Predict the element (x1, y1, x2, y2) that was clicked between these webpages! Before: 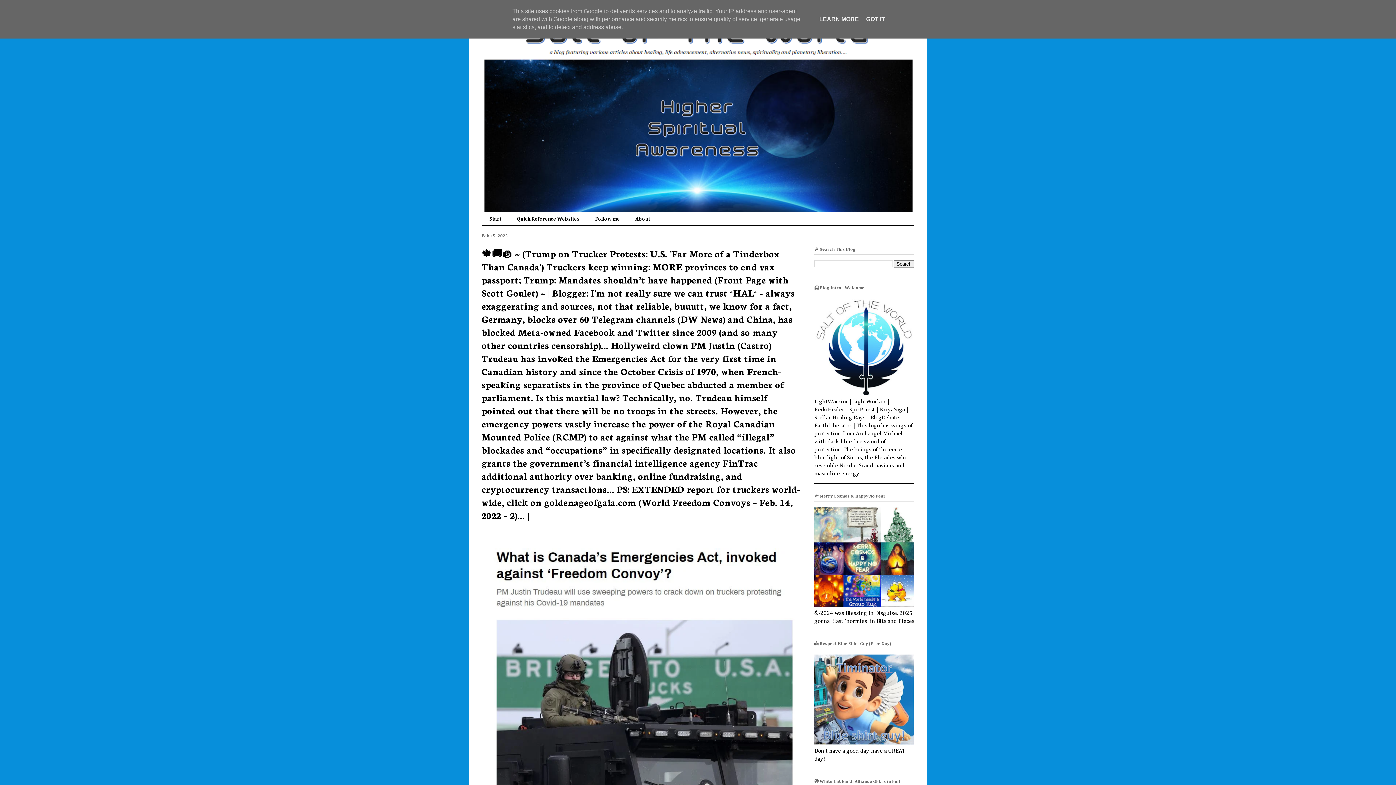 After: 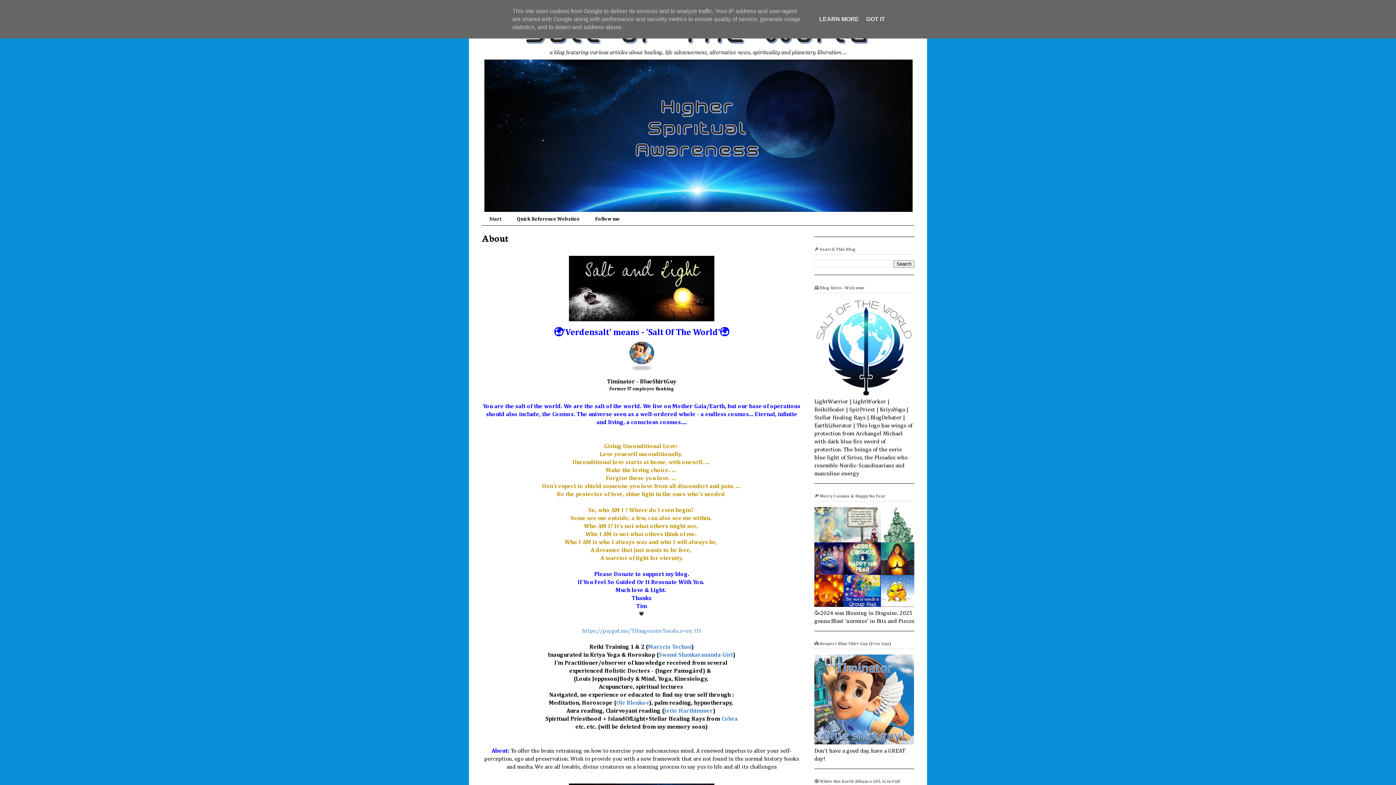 Action: label: About bbox: (628, 213, 657, 225)